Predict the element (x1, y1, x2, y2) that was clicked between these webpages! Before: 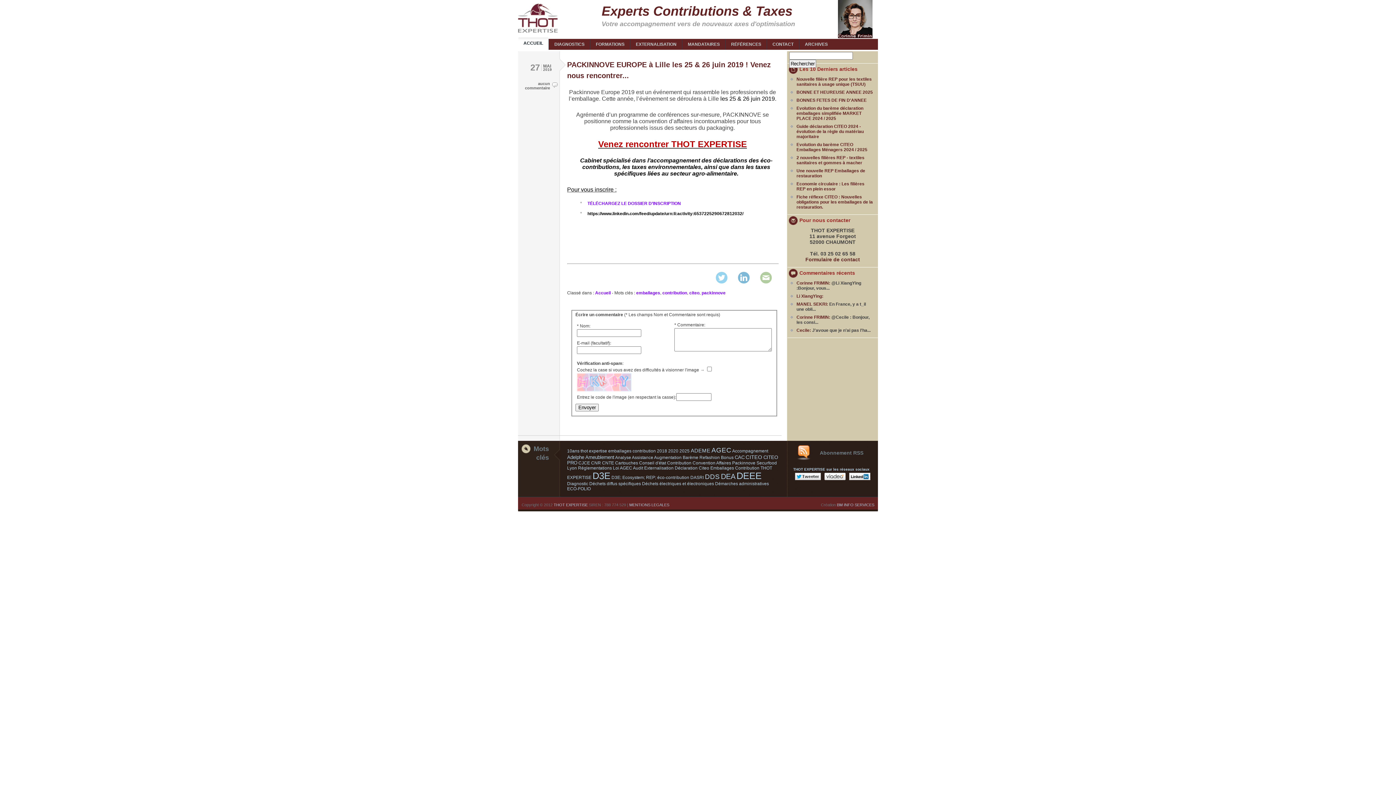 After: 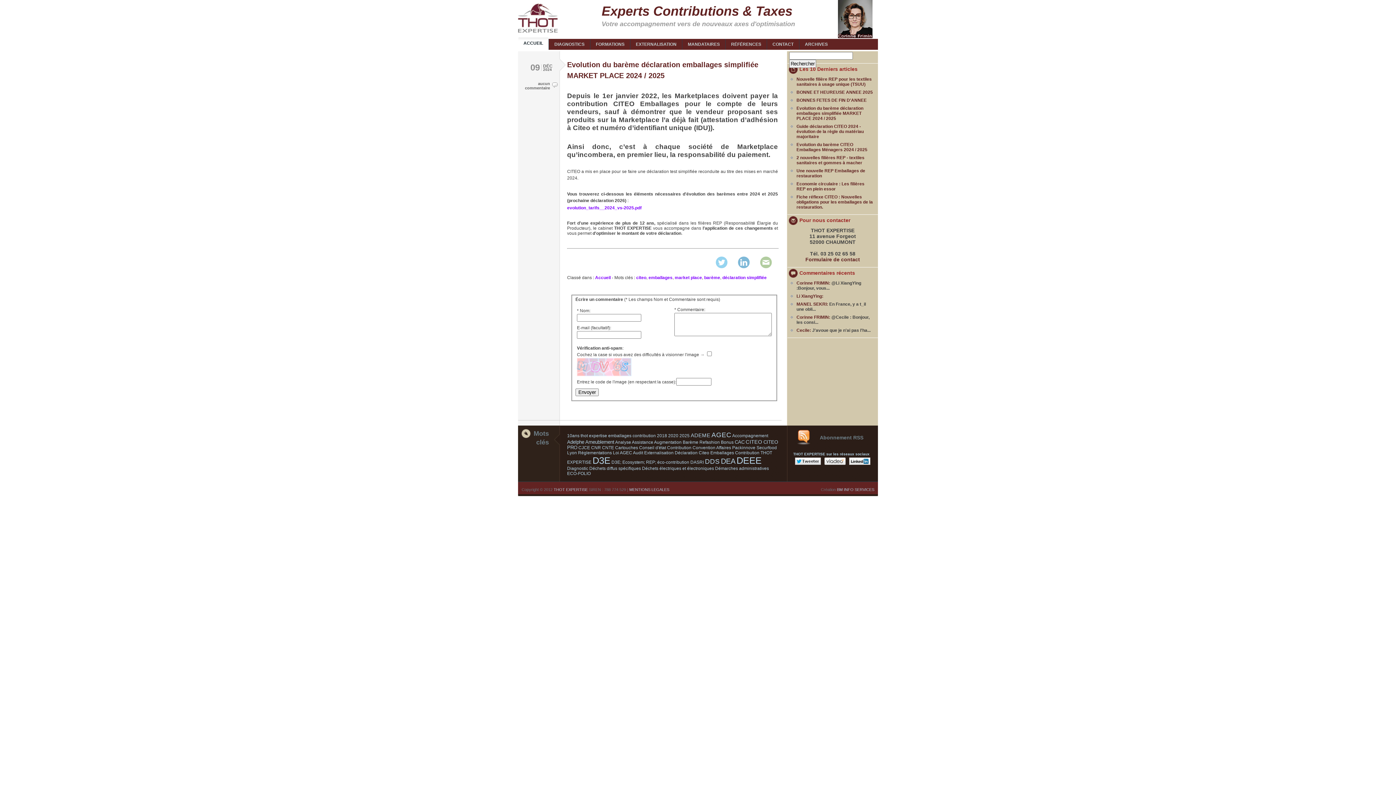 Action: label: Evolution du barème déclaration emballages simplifiée MARKET PLACE 2024 / 2025 bbox: (796, 105, 863, 121)